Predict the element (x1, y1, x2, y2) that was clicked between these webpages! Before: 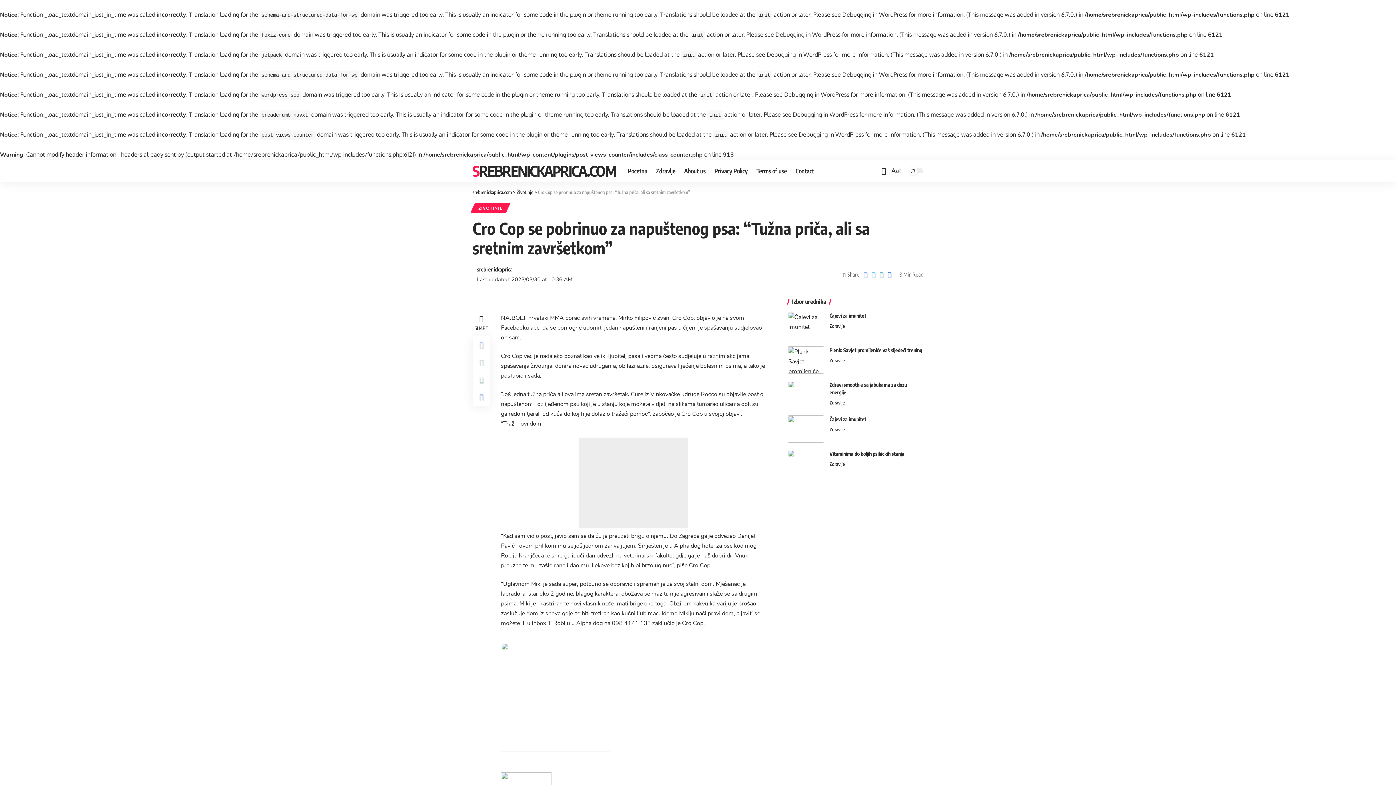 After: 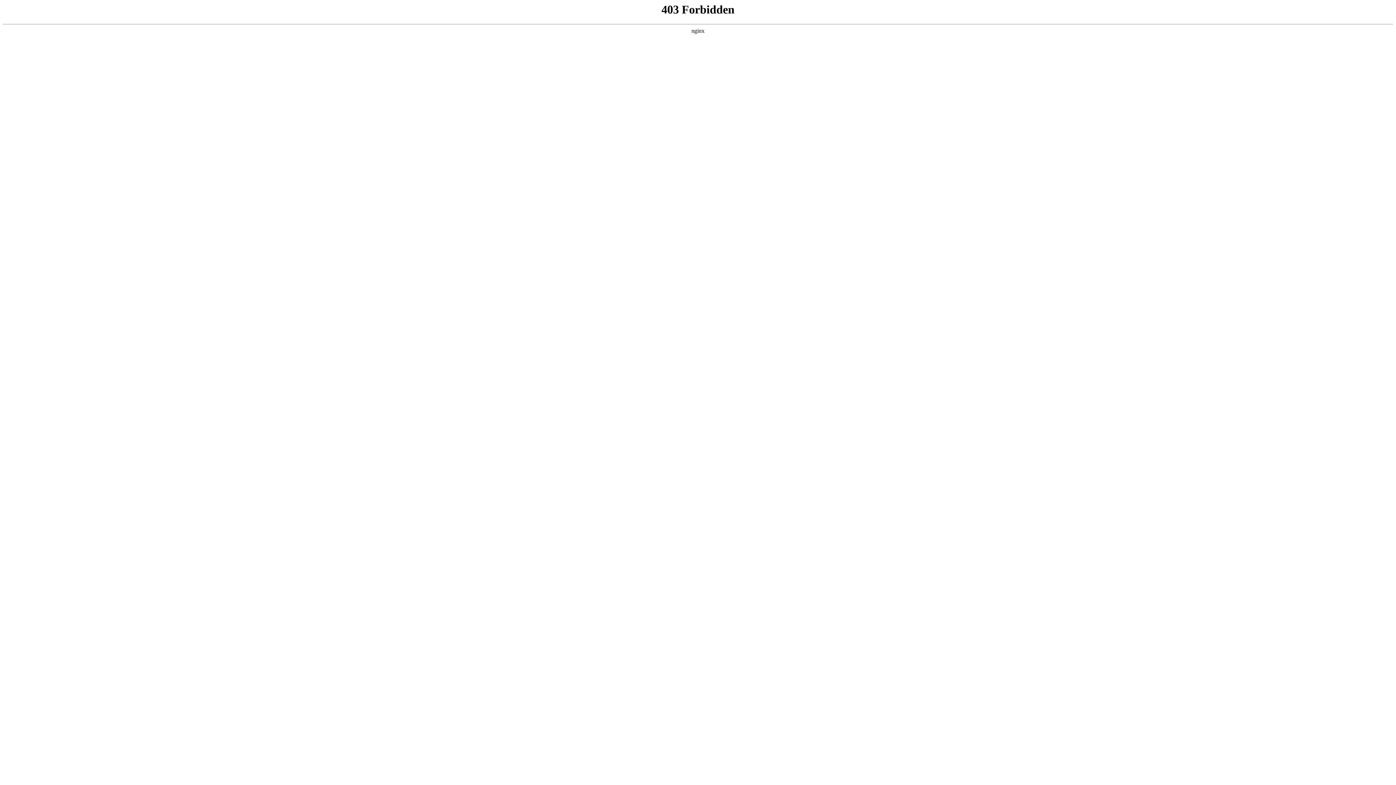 Action: label: Debugging in WordPress bbox: (842, 70, 907, 78)